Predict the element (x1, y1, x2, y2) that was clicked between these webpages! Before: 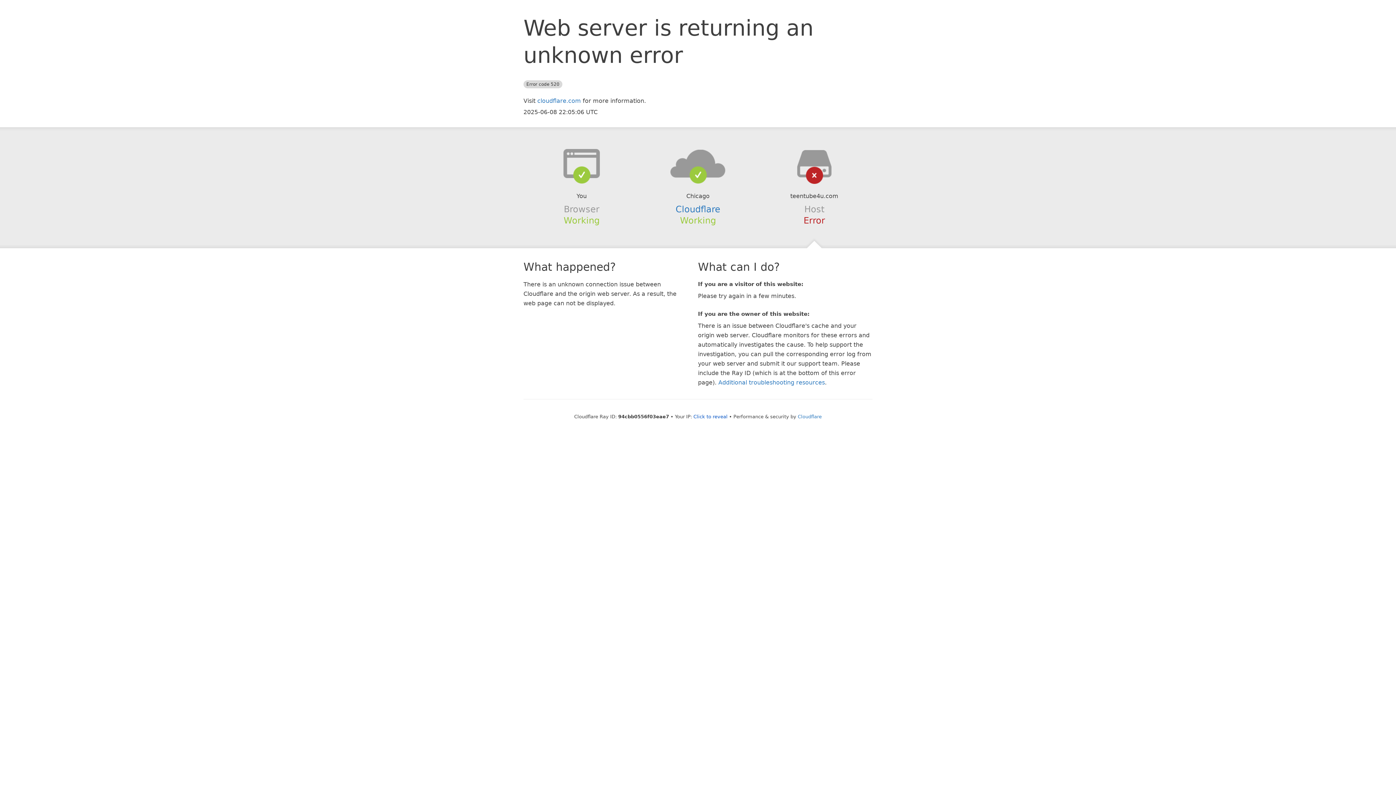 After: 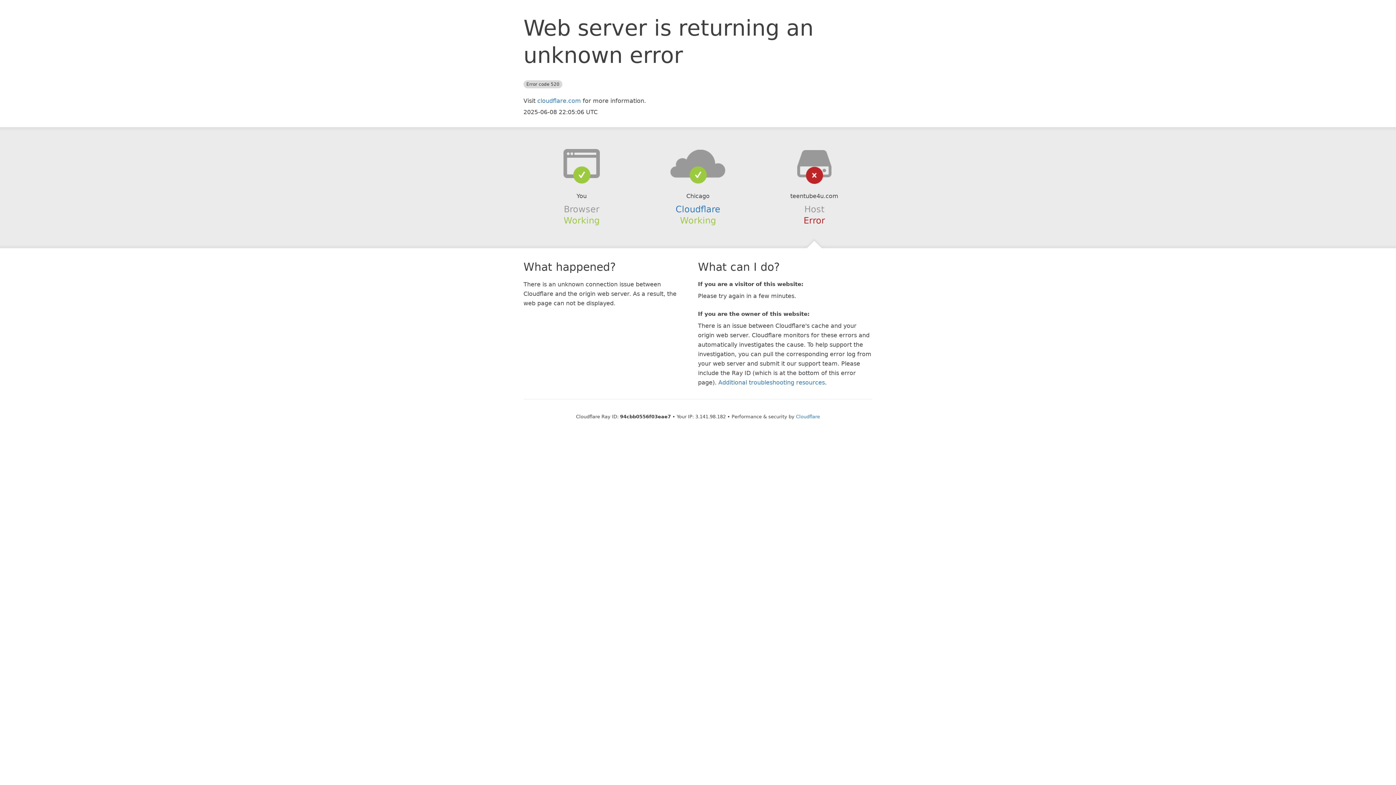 Action: bbox: (693, 414, 727, 419) label: Click to reveal